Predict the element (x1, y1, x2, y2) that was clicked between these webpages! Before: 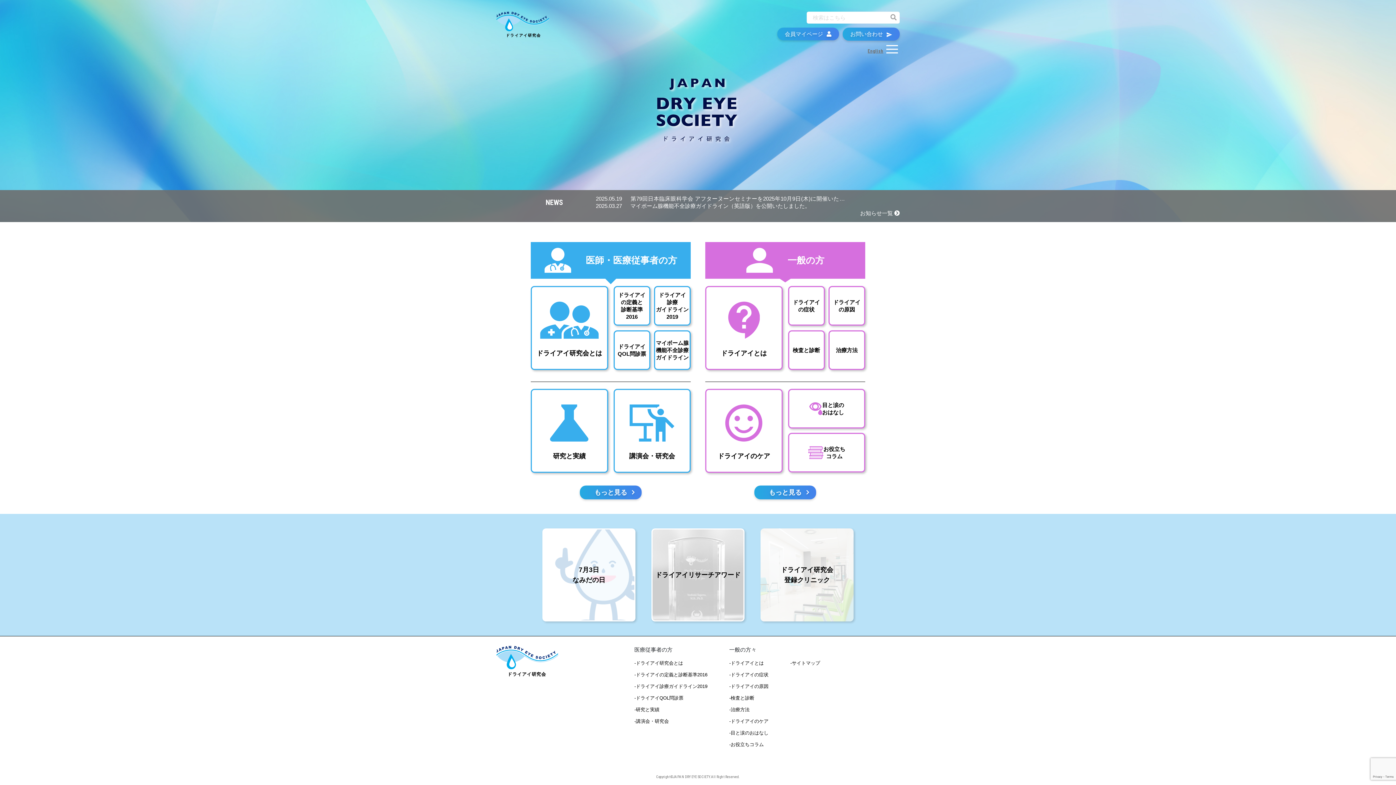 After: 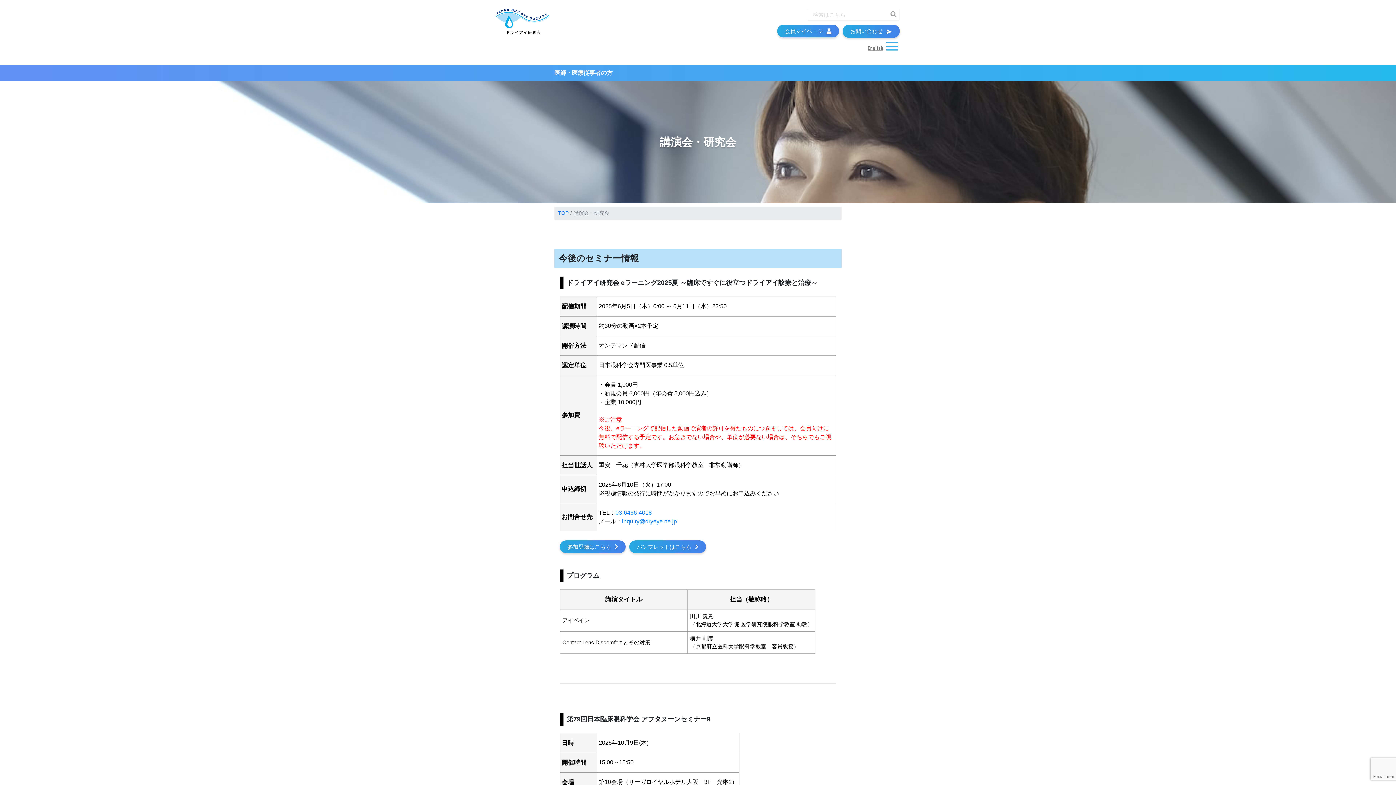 Action: bbox: (613, 389, 690, 473) label:  講演会・研究会